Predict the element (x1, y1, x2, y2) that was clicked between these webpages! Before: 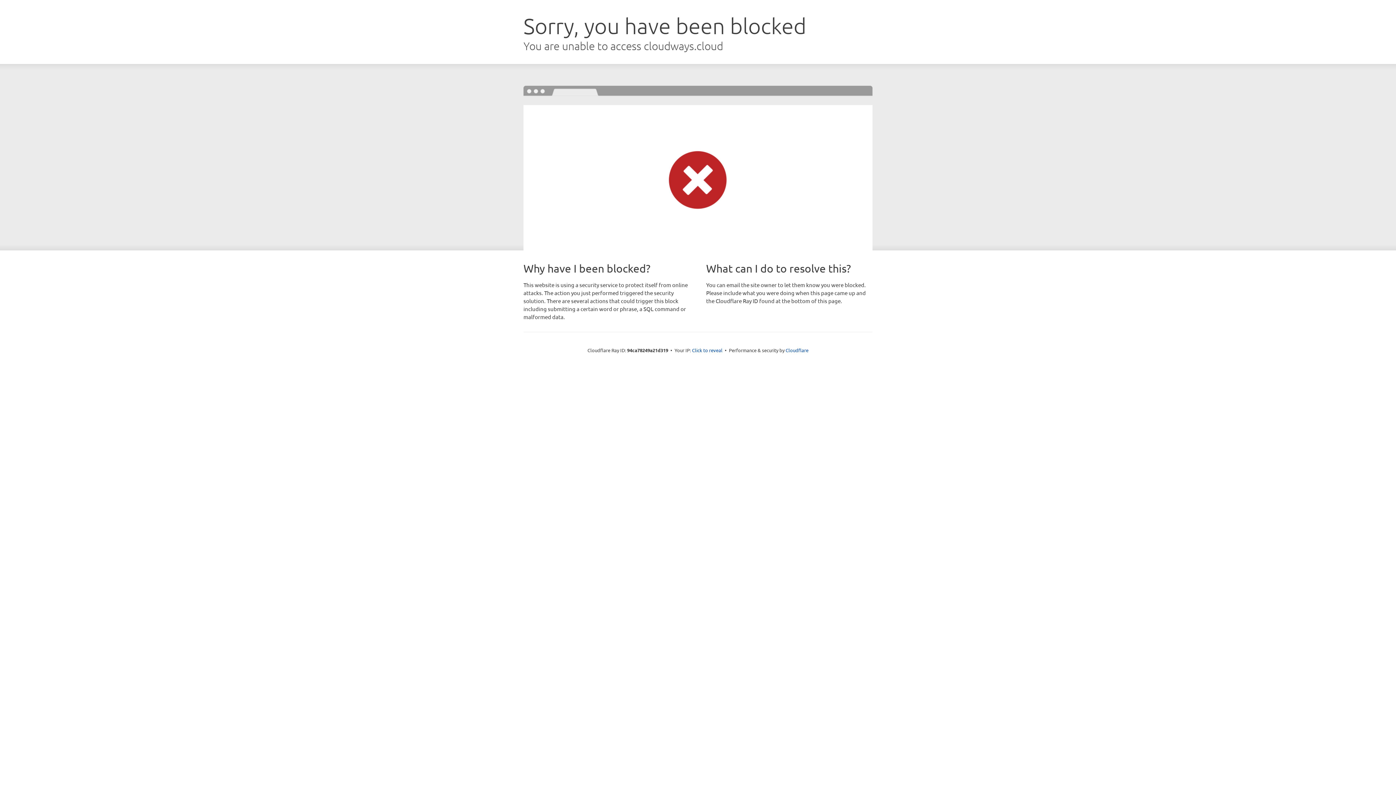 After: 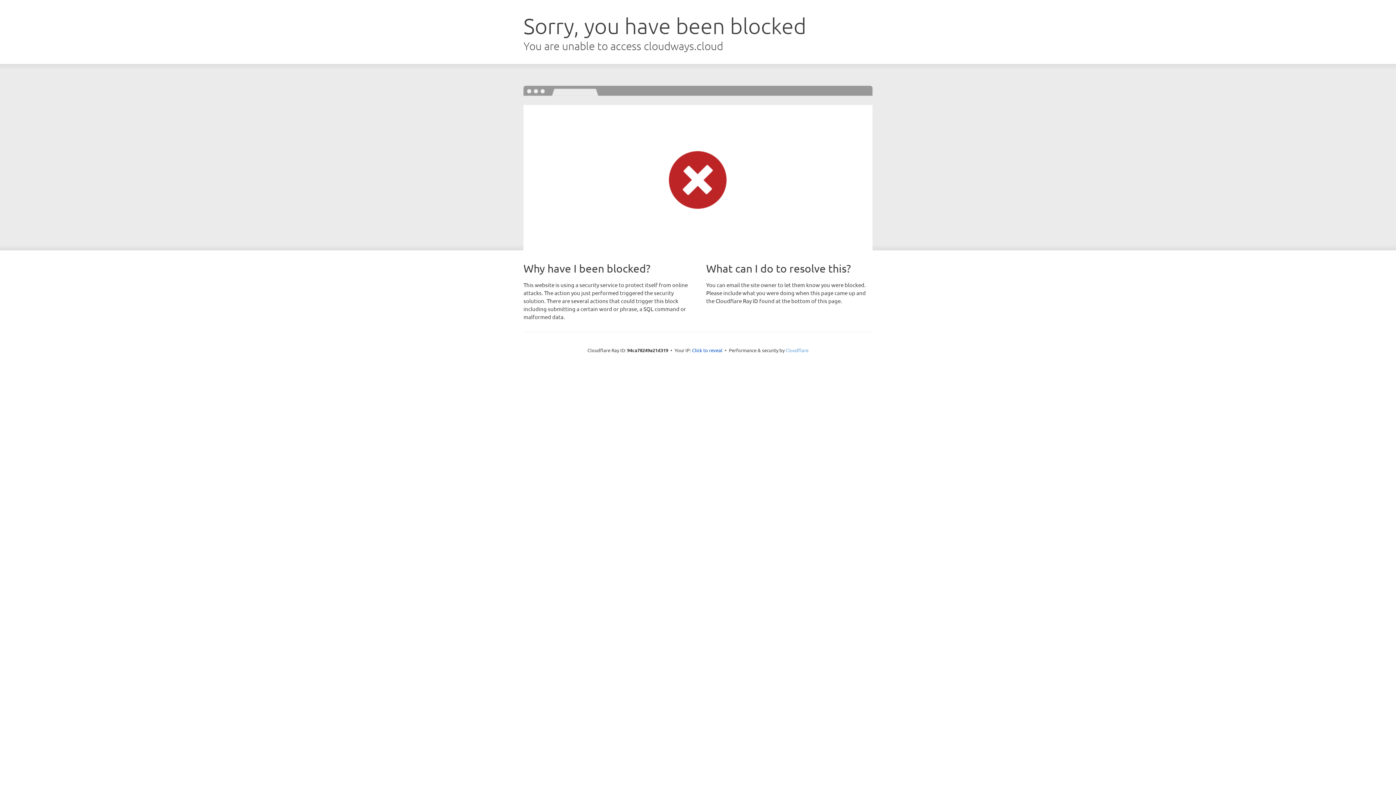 Action: bbox: (785, 347, 808, 353) label: Cloudflare